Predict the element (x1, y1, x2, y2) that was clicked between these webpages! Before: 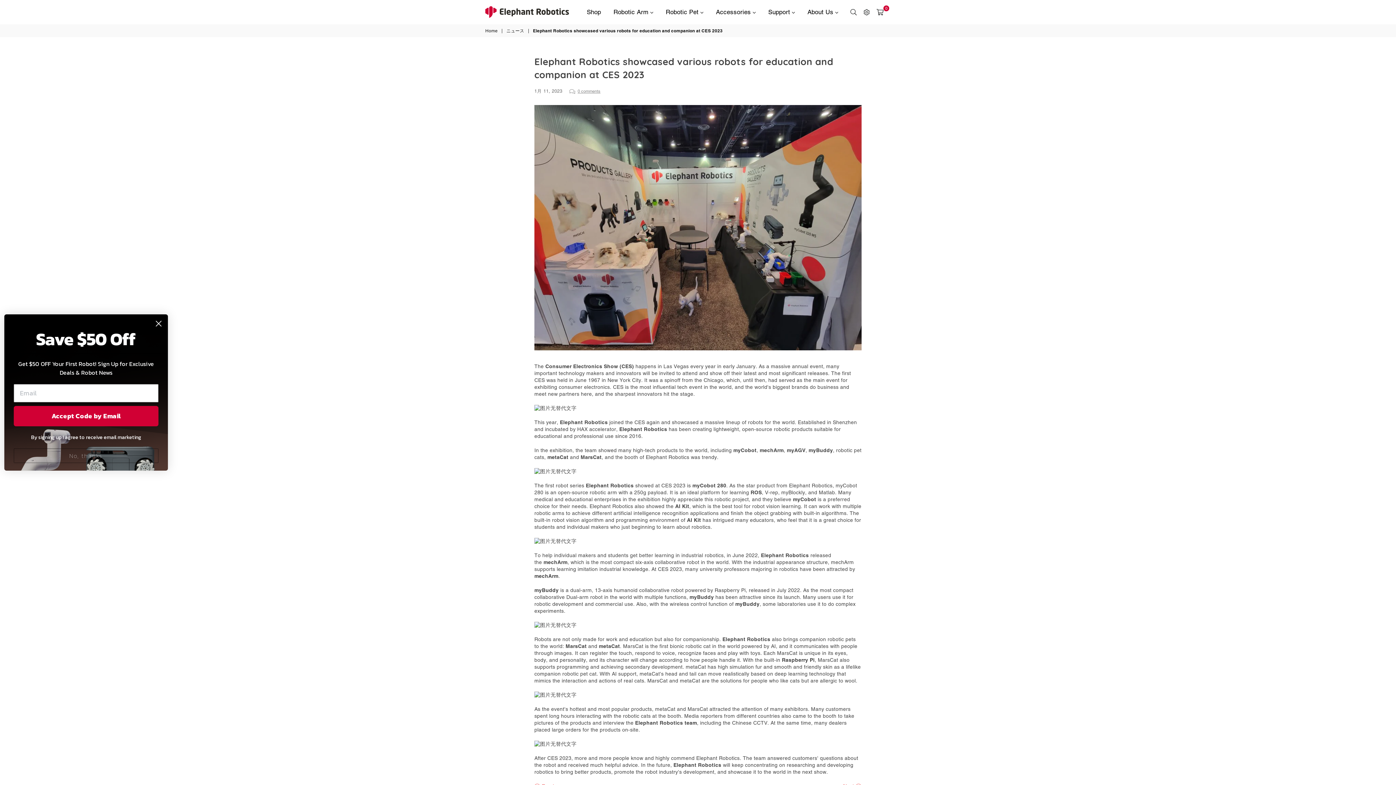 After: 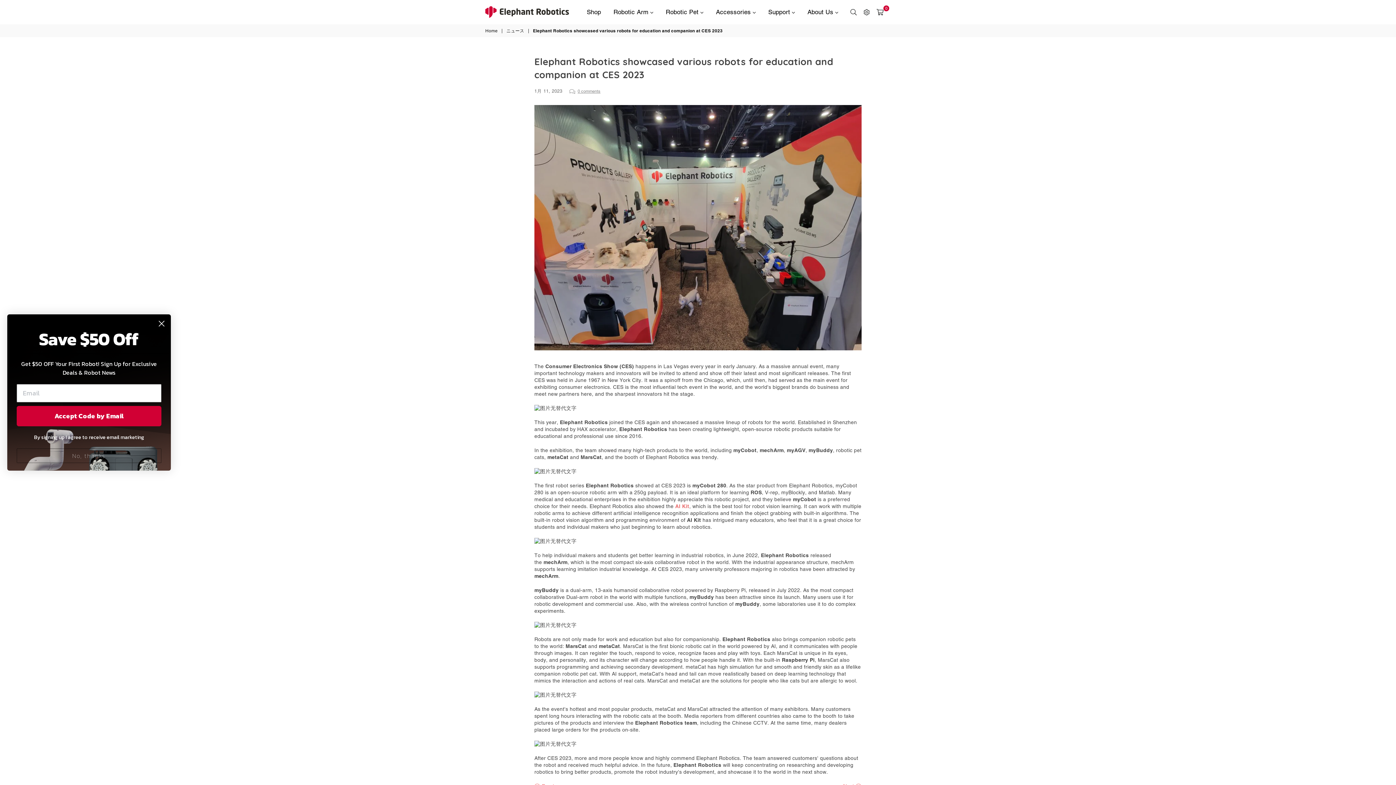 Action: label: AI Kit bbox: (675, 503, 689, 509)